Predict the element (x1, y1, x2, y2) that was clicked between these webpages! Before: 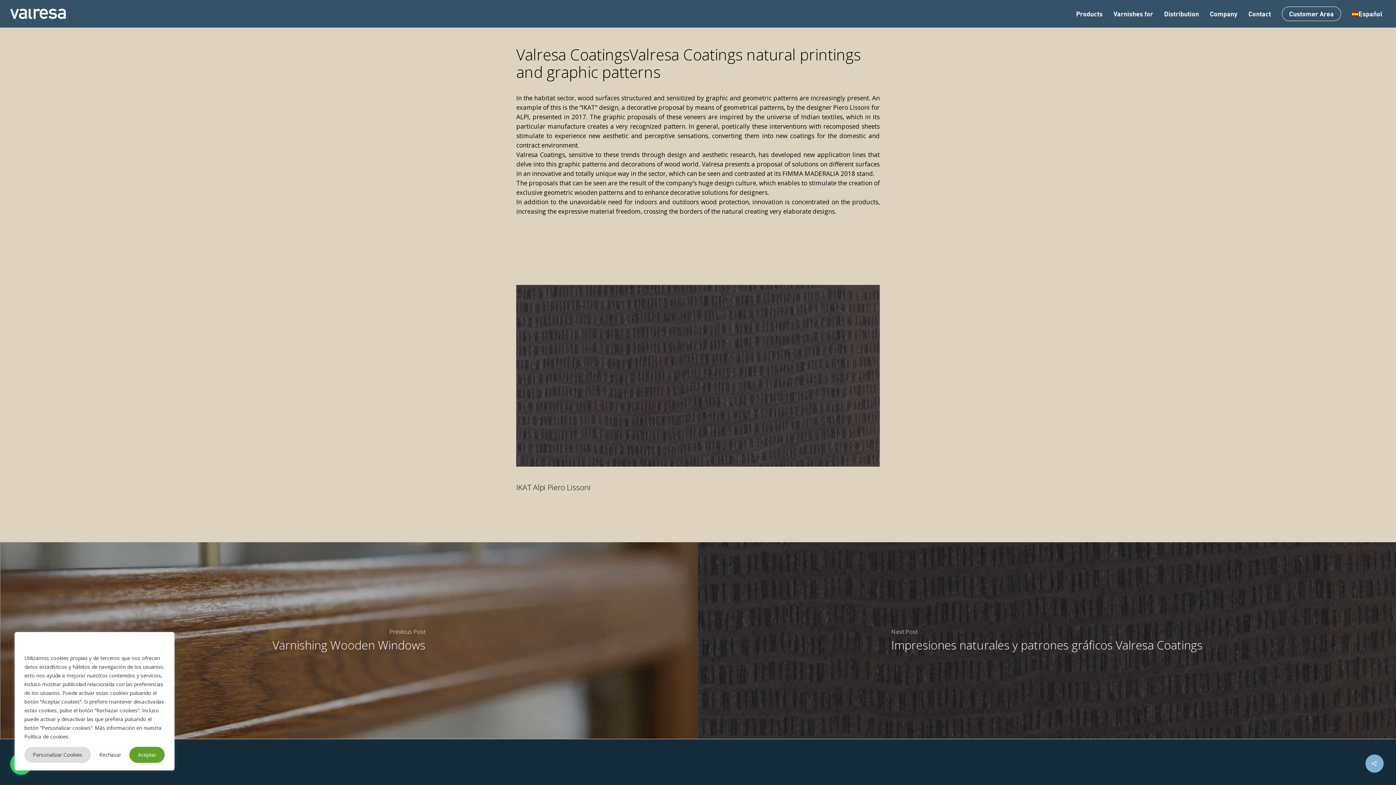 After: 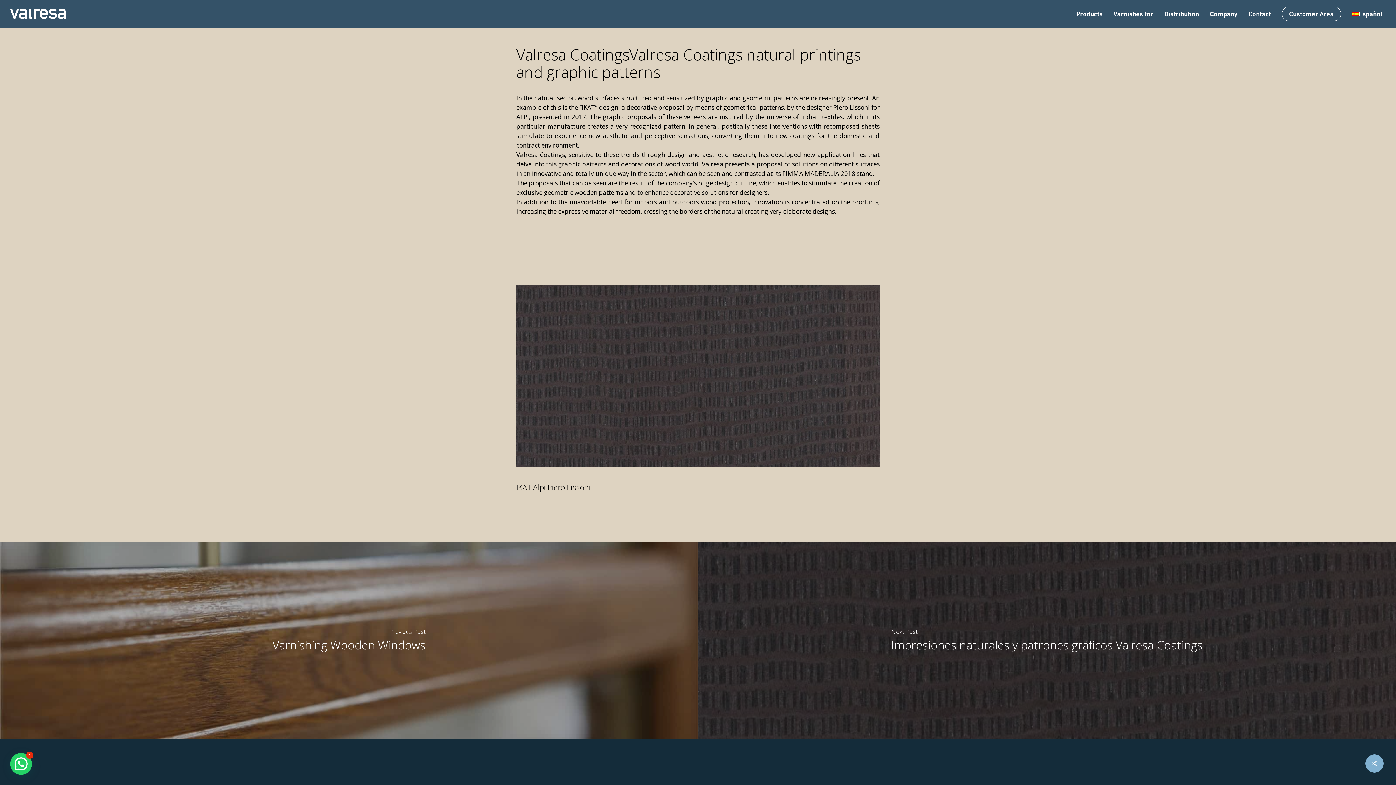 Action: bbox: (129, 747, 164, 763) label: Aceptar